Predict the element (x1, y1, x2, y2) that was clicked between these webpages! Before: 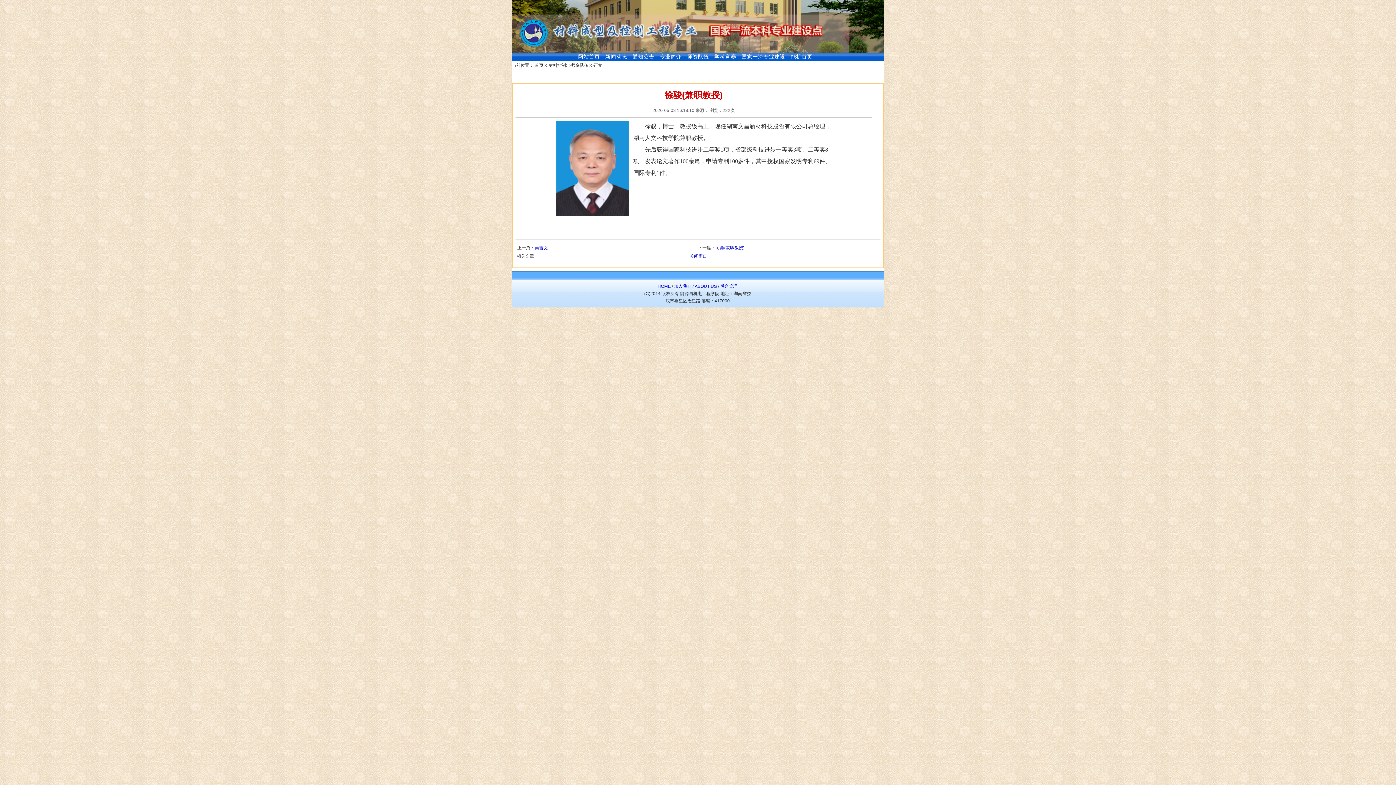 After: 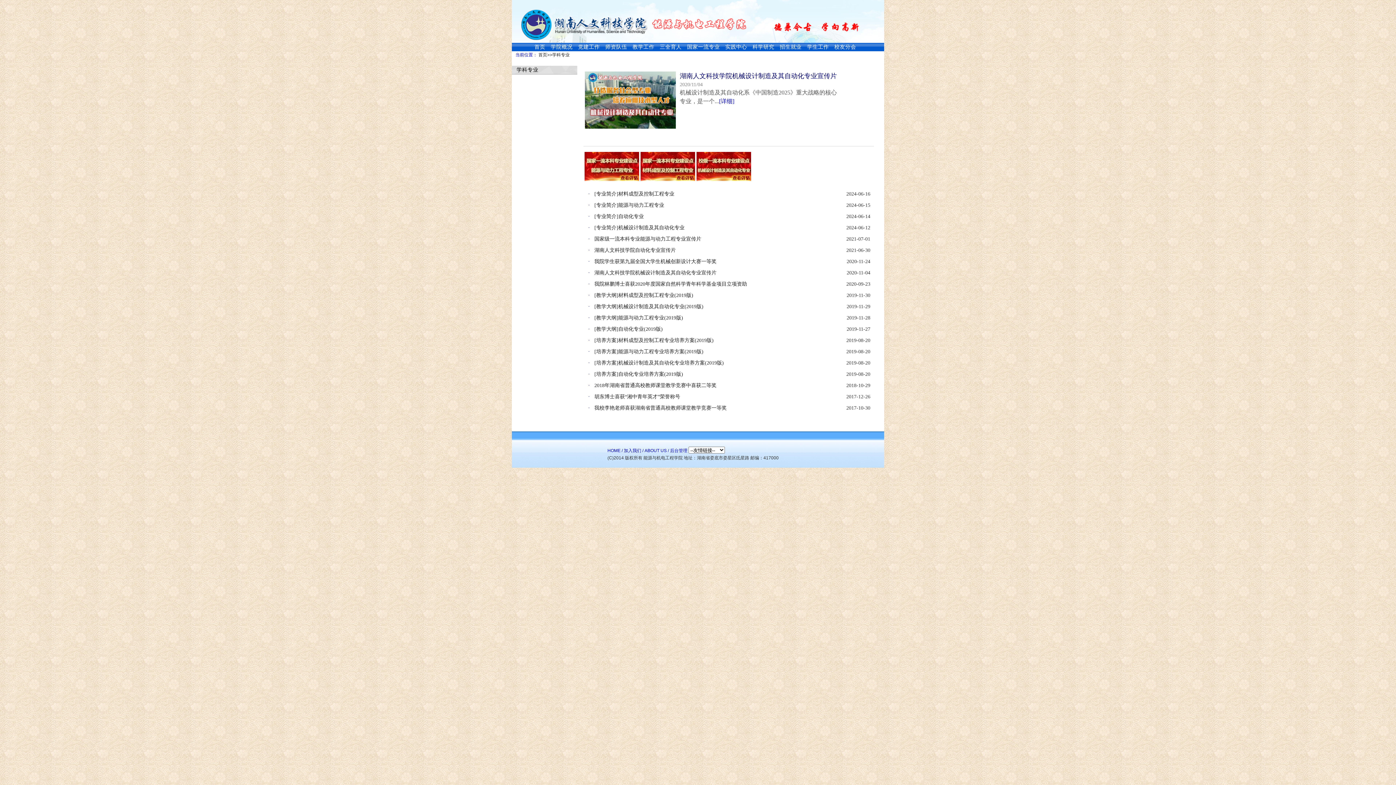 Action: bbox: (741, 52, 790, 61) label: 国家一流专业建设